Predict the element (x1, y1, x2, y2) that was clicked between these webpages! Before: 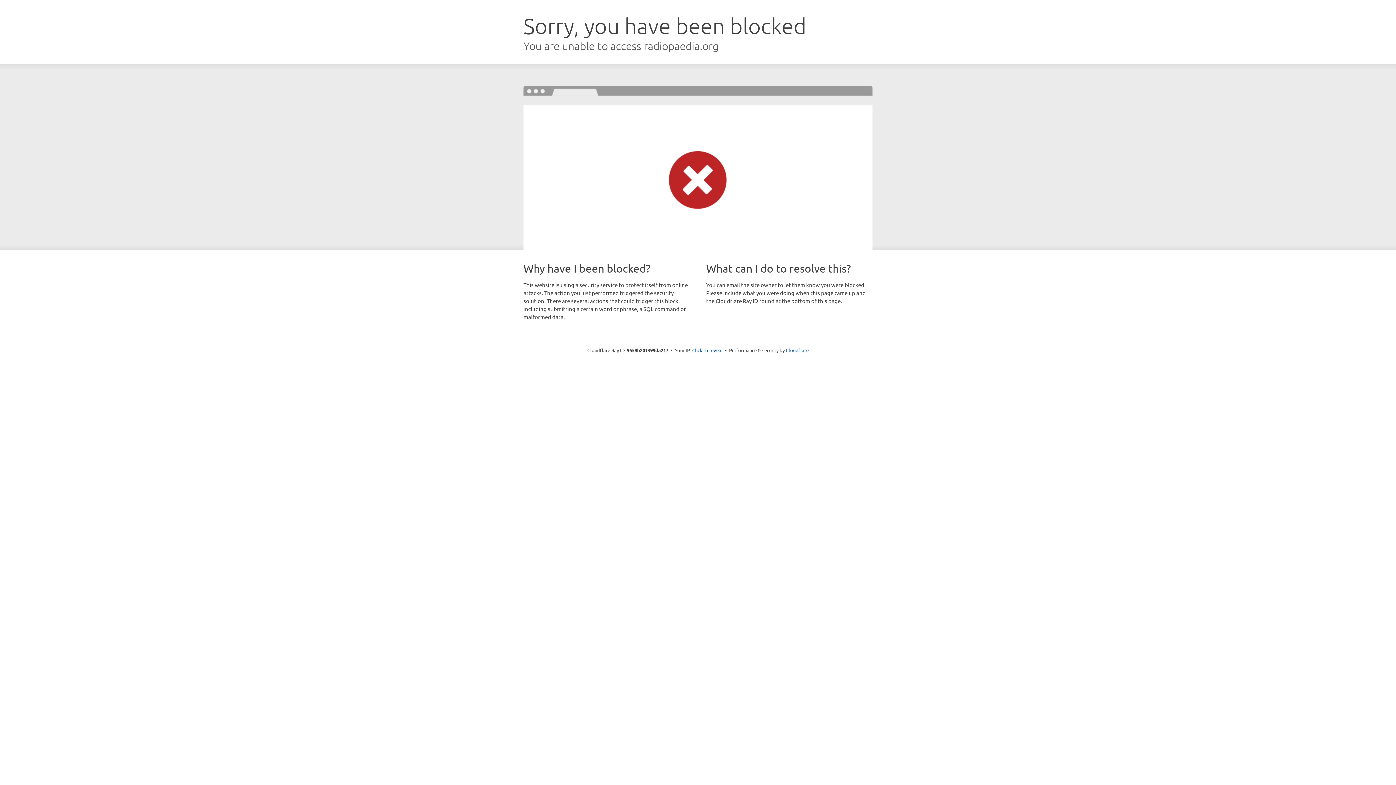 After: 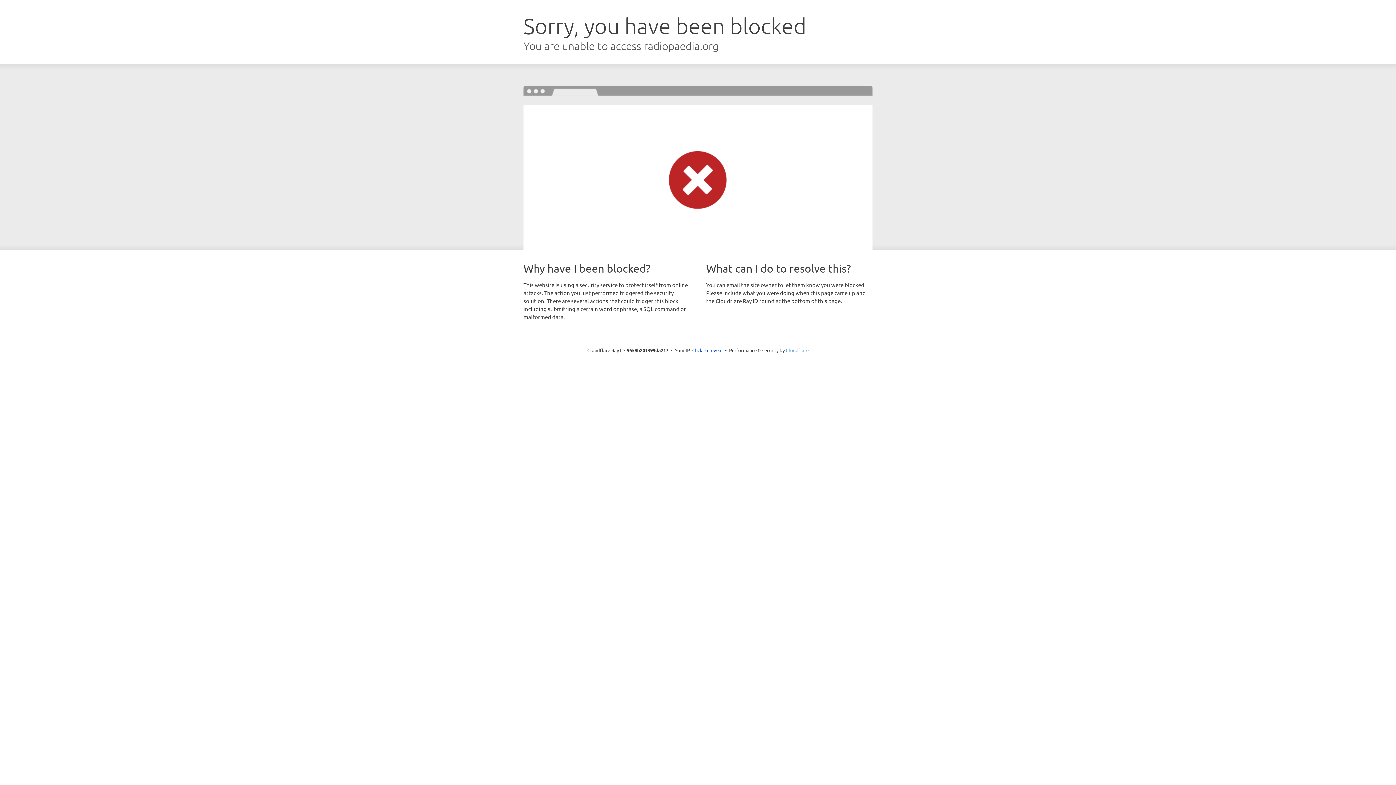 Action: bbox: (786, 347, 808, 353) label: Cloudflare